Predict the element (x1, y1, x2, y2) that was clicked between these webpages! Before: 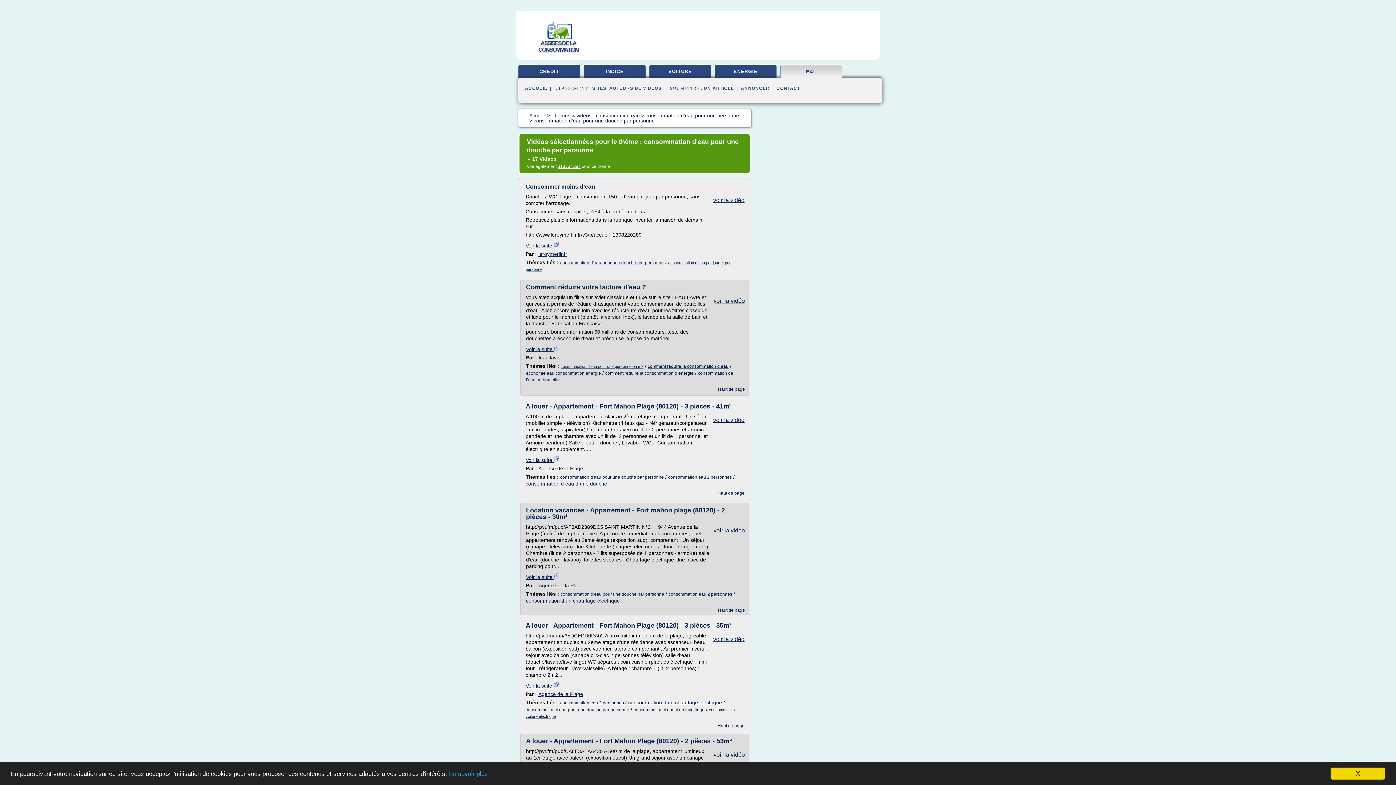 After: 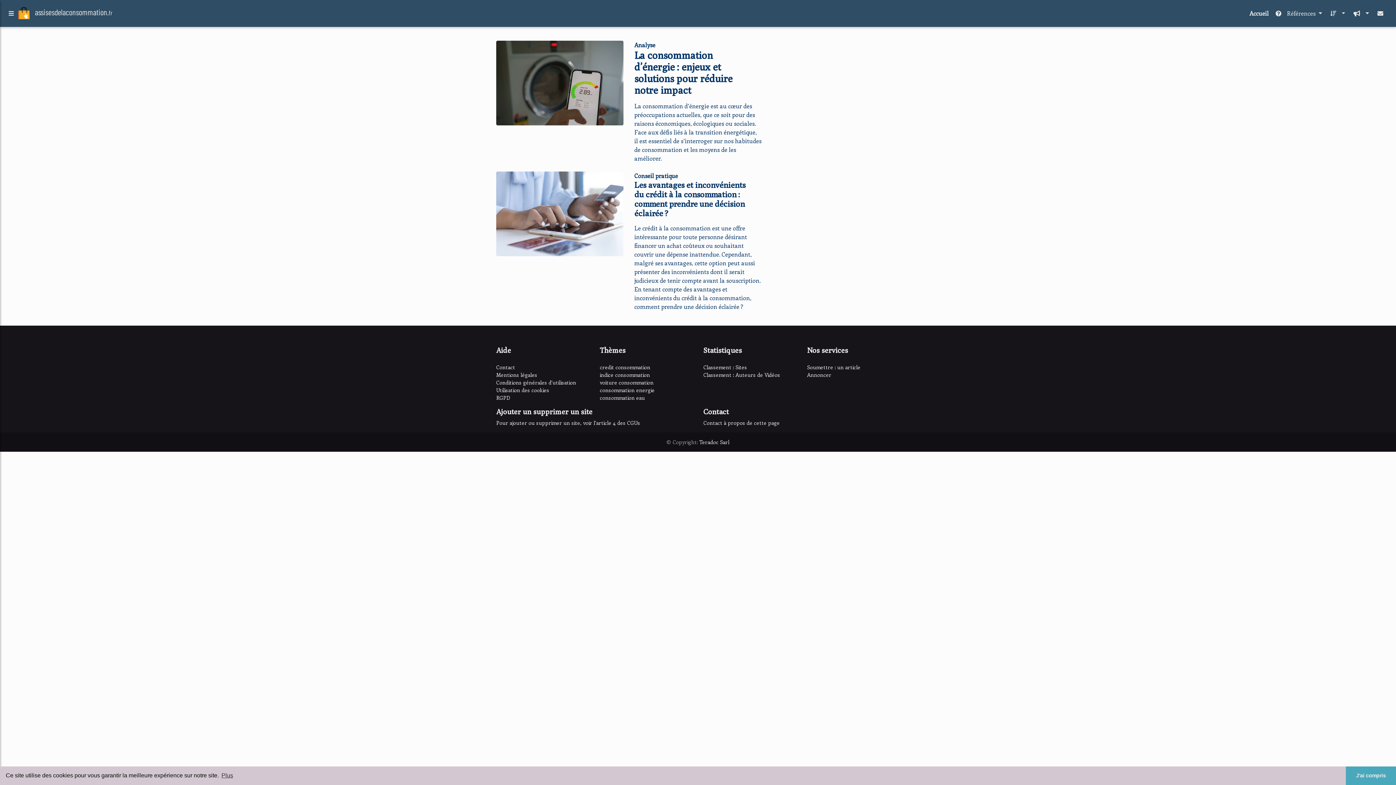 Action: bbox: (529, 112, 545, 118) label: Accueil